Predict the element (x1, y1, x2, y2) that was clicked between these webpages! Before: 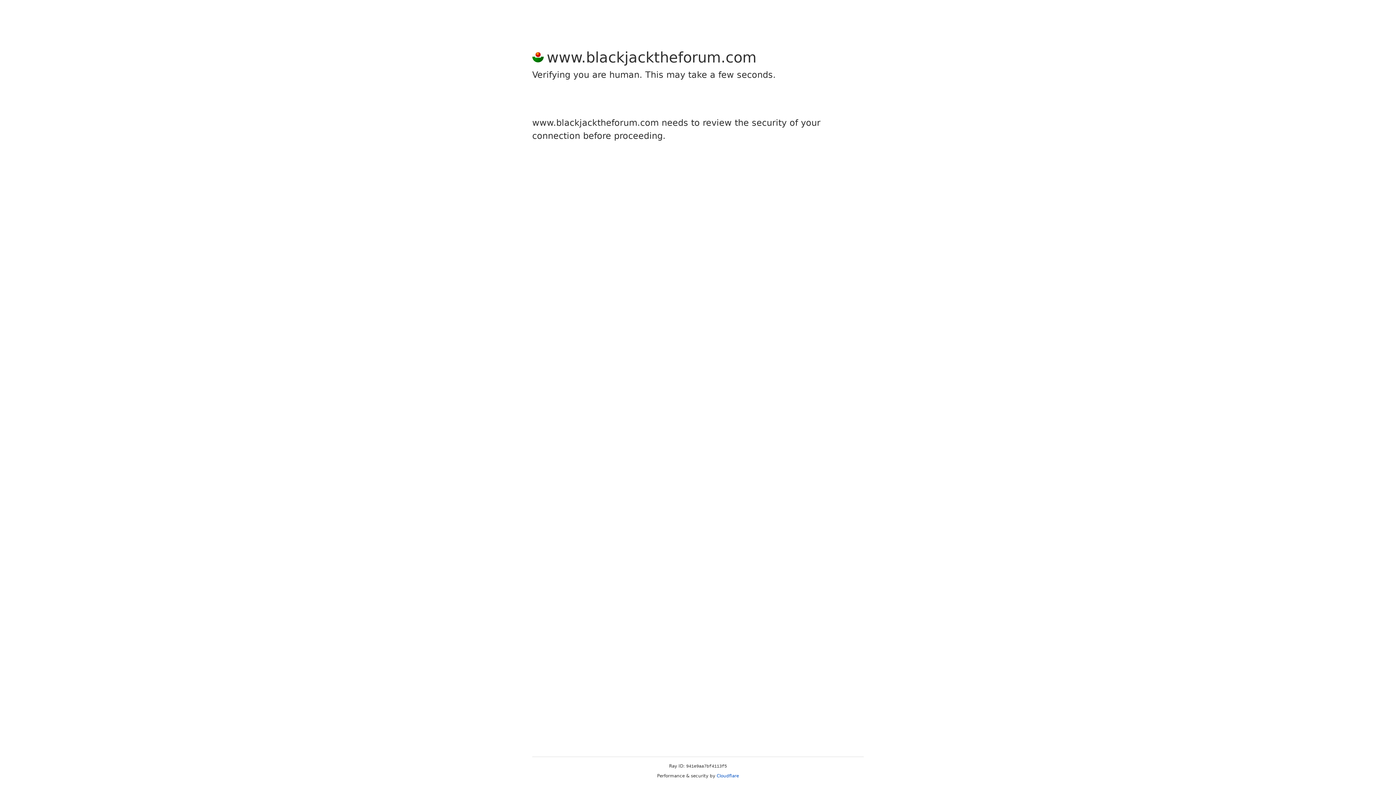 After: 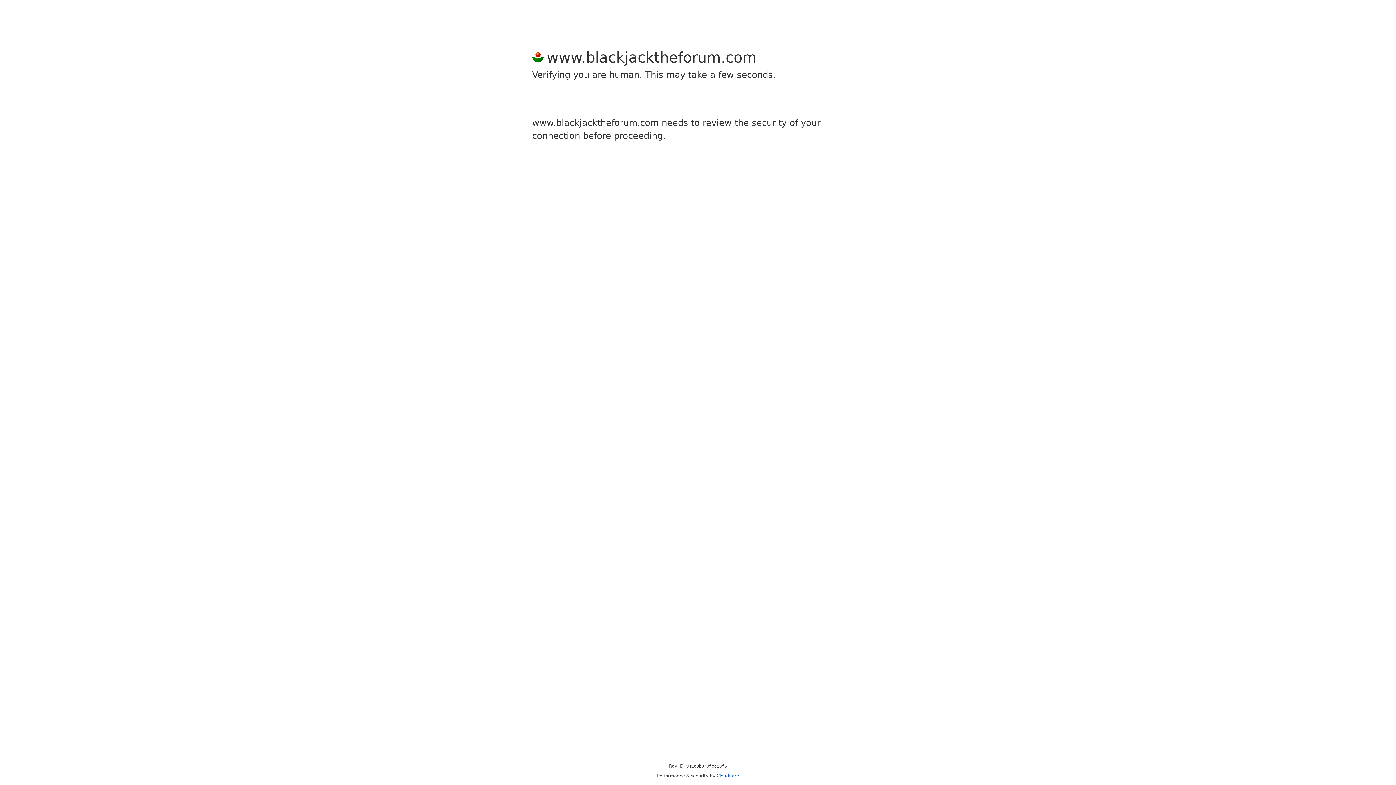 Action: bbox: (716, 773, 739, 778) label: Cloudflare